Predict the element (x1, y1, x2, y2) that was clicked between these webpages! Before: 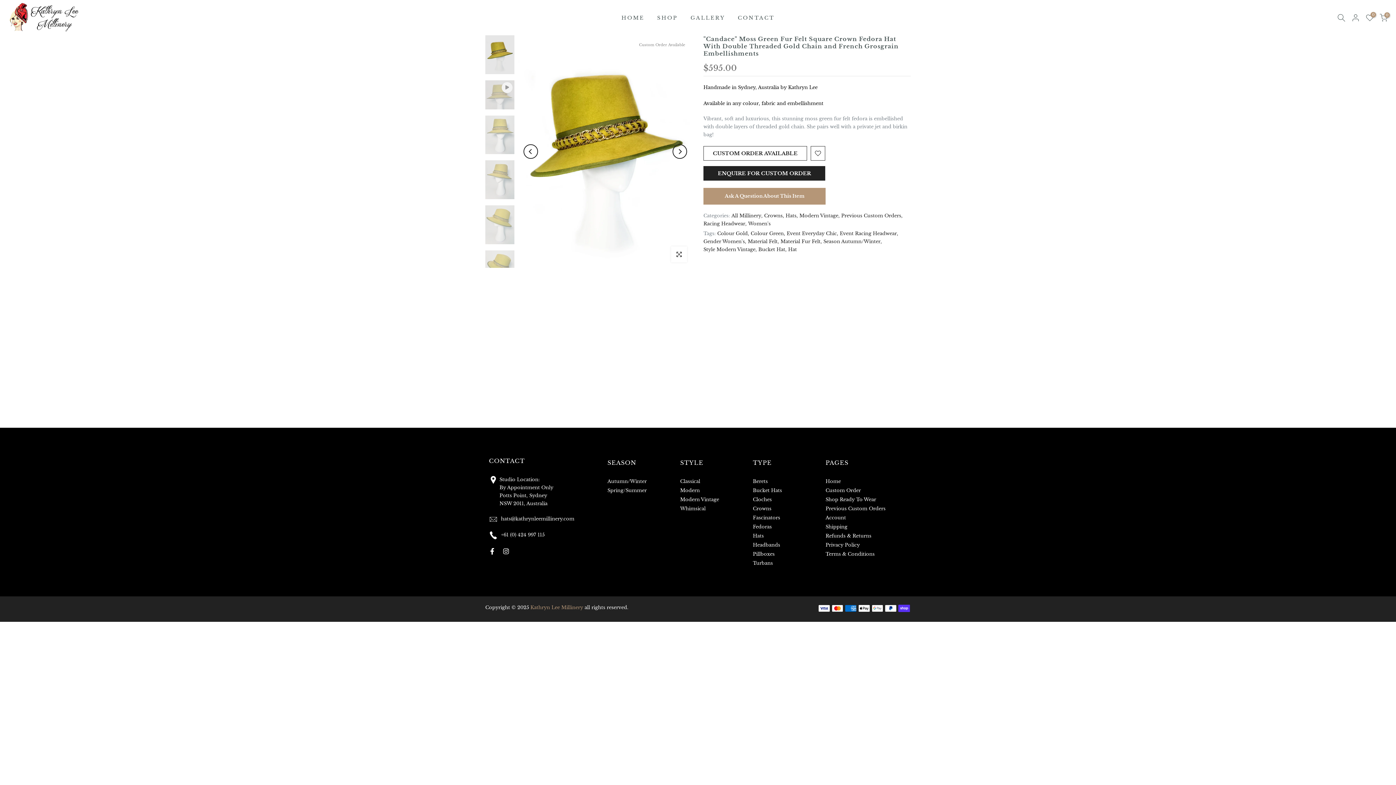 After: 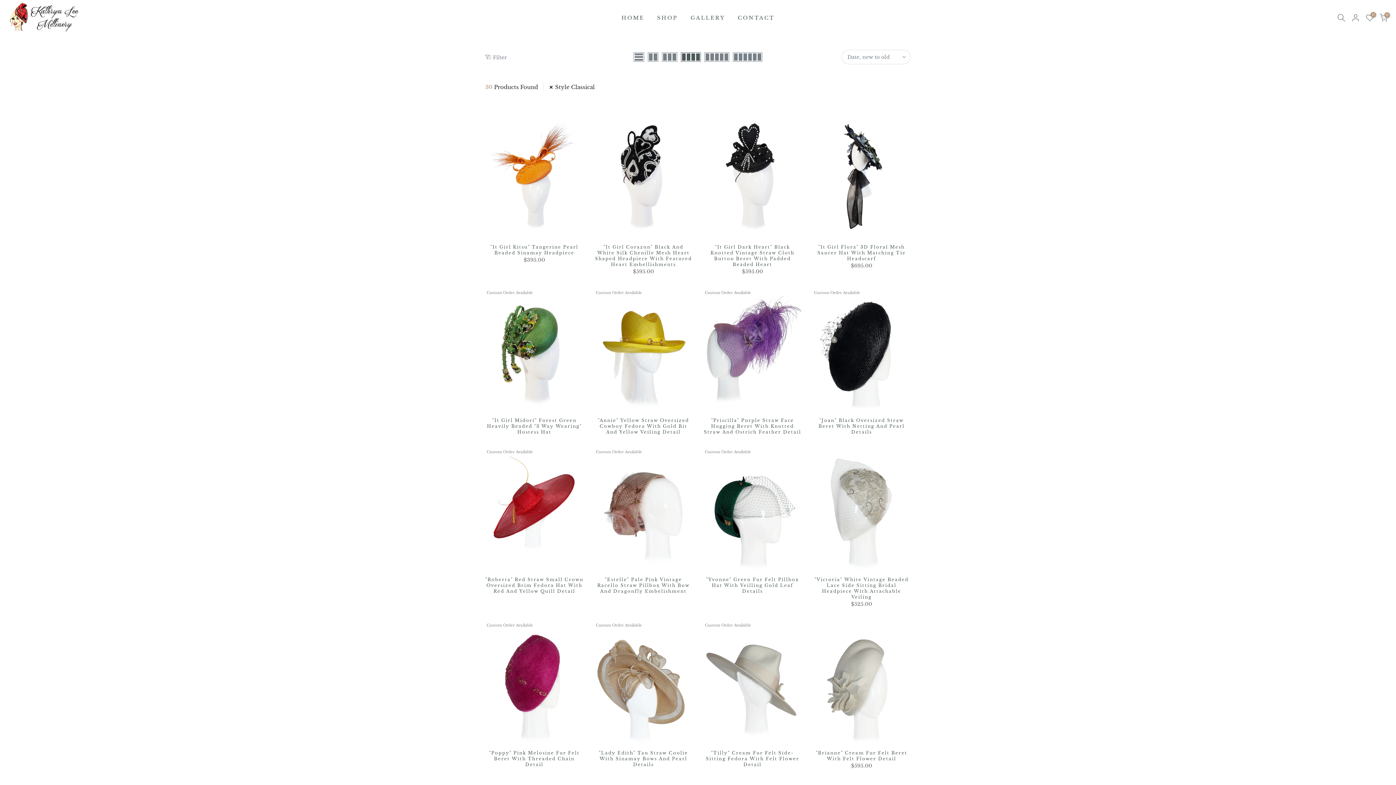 Action: bbox: (680, 478, 700, 484) label: Classical